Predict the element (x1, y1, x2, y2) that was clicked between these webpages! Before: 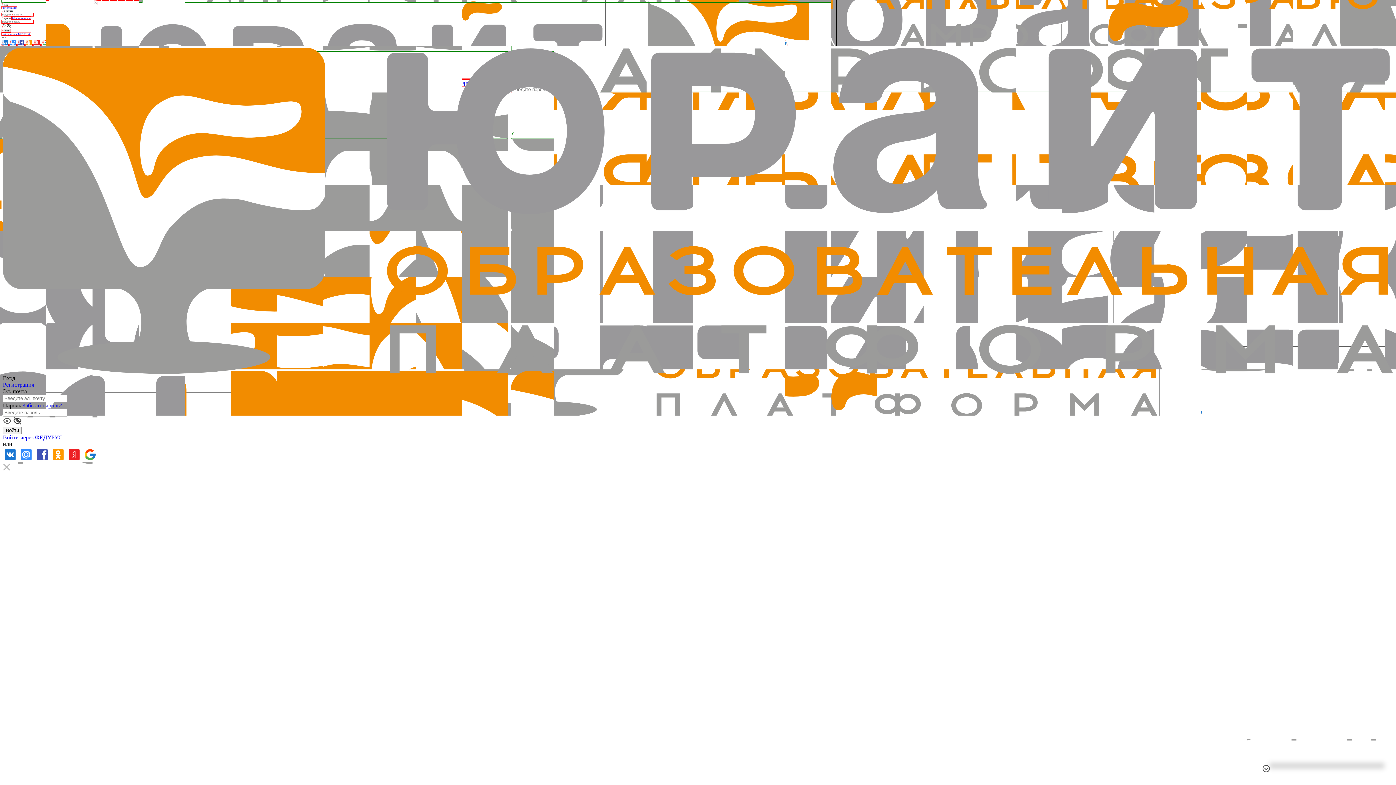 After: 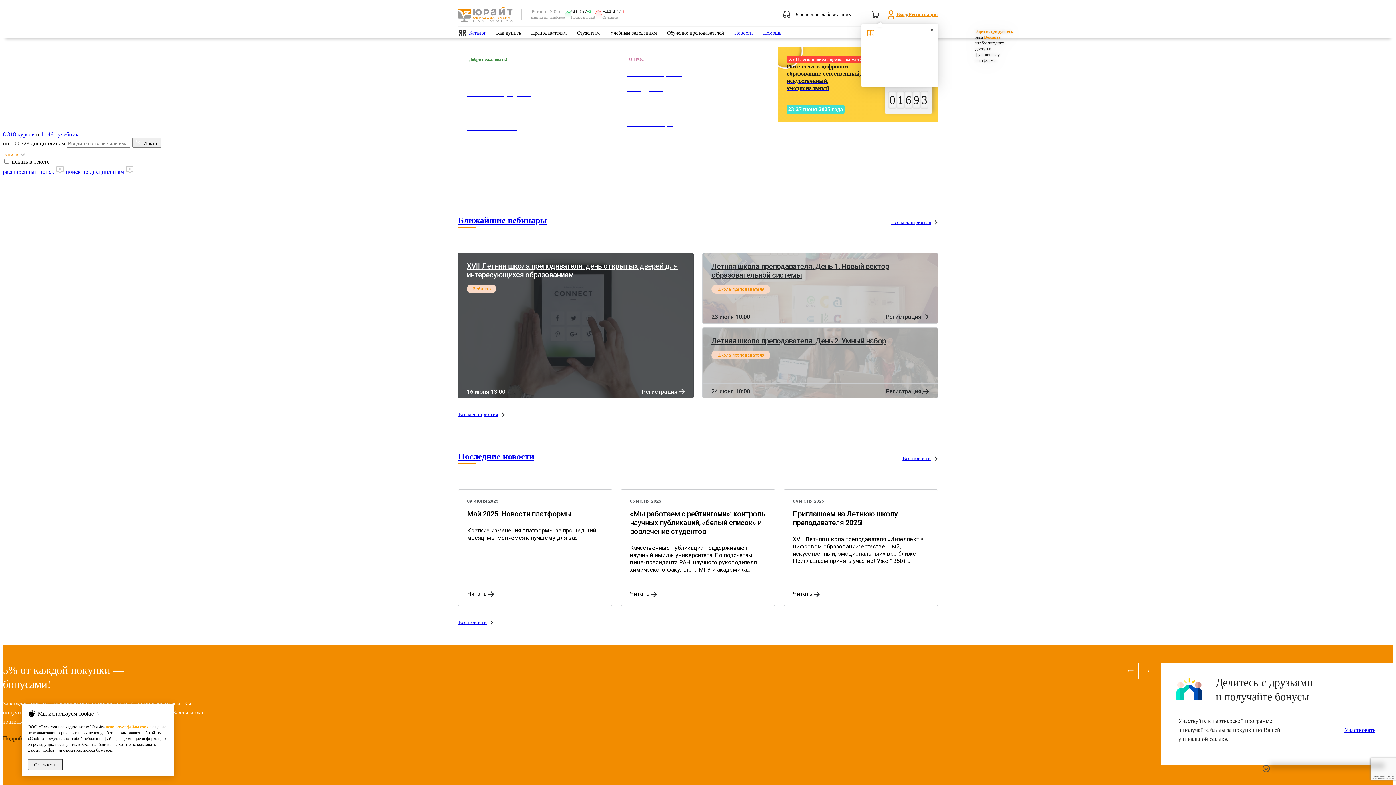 Action: bbox: (2, 368, 1393, 374)